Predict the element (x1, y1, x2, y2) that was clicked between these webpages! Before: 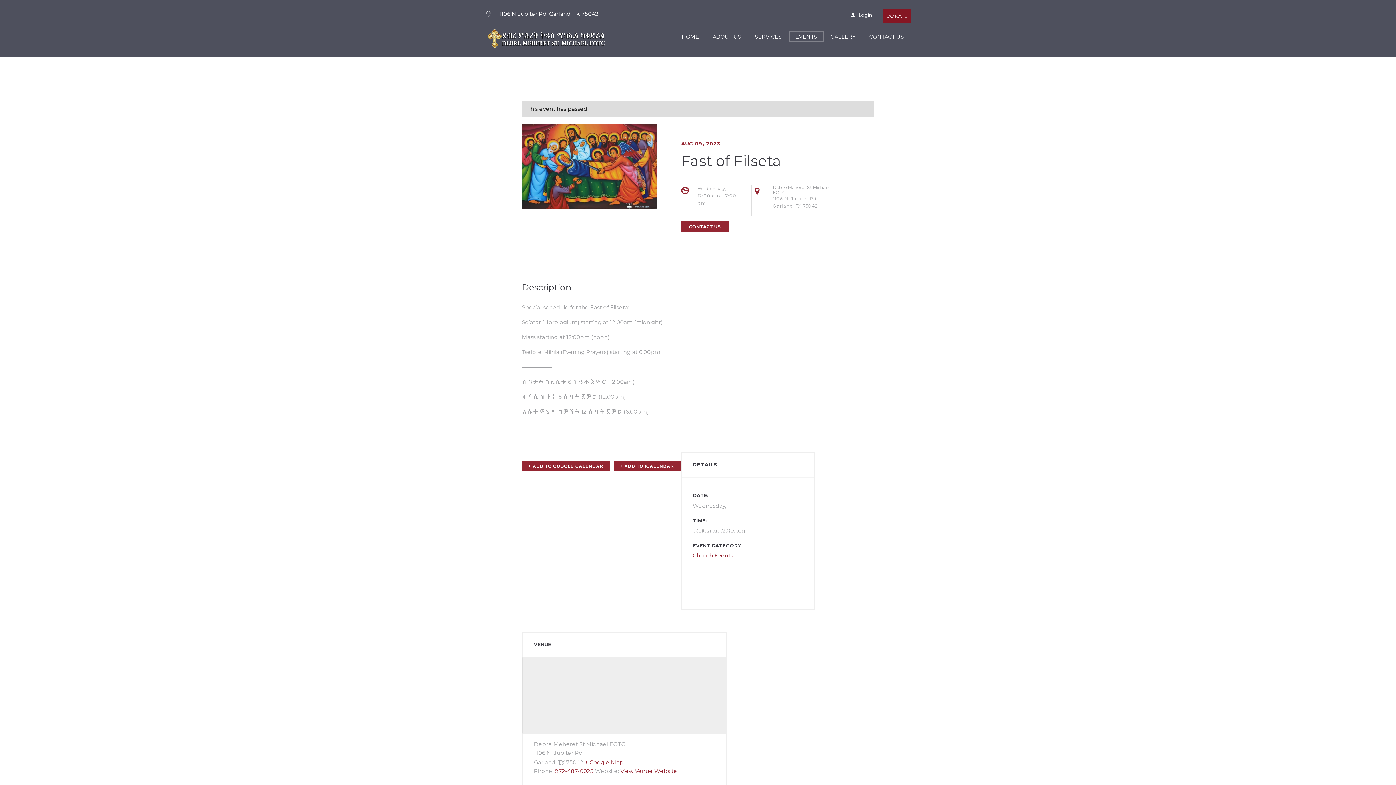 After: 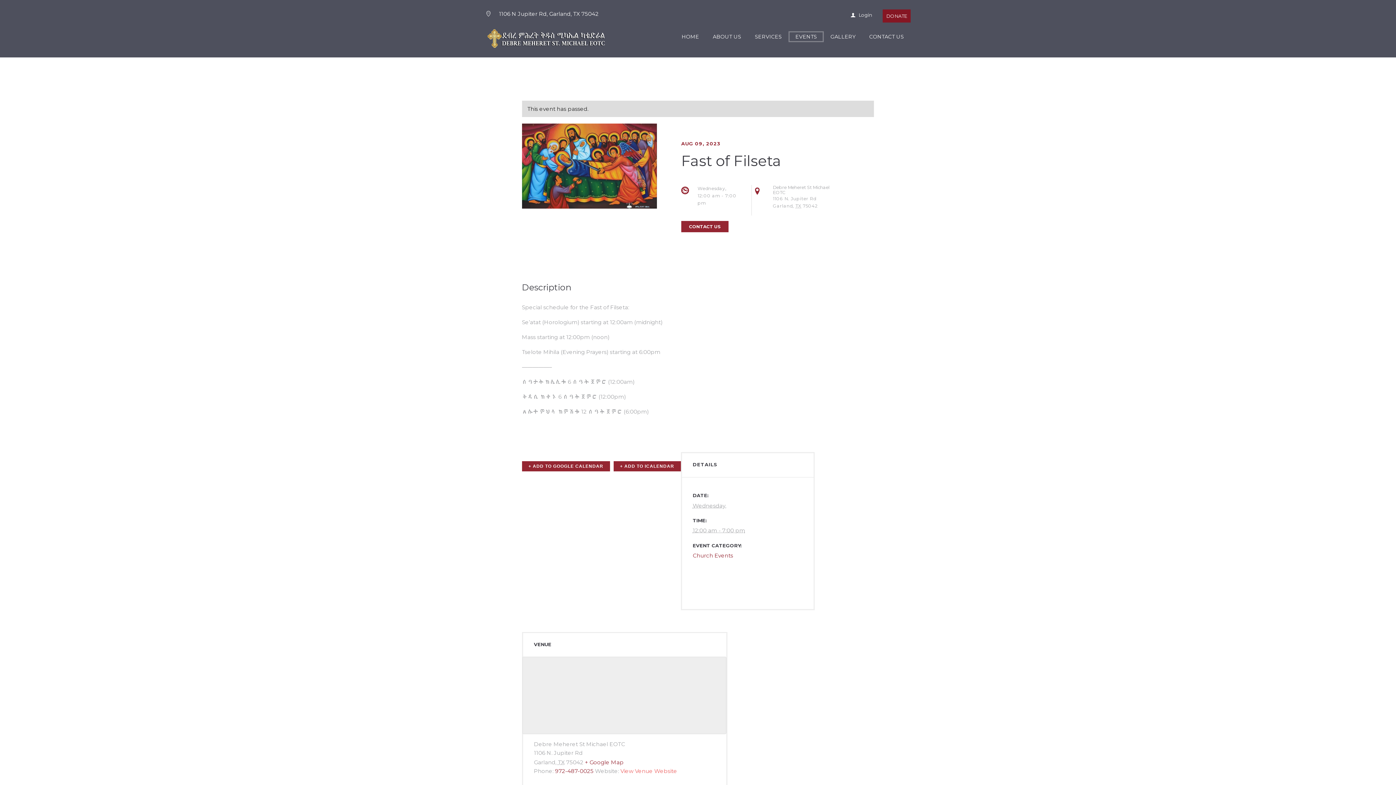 Action: bbox: (620, 768, 677, 774) label: View Venue Website